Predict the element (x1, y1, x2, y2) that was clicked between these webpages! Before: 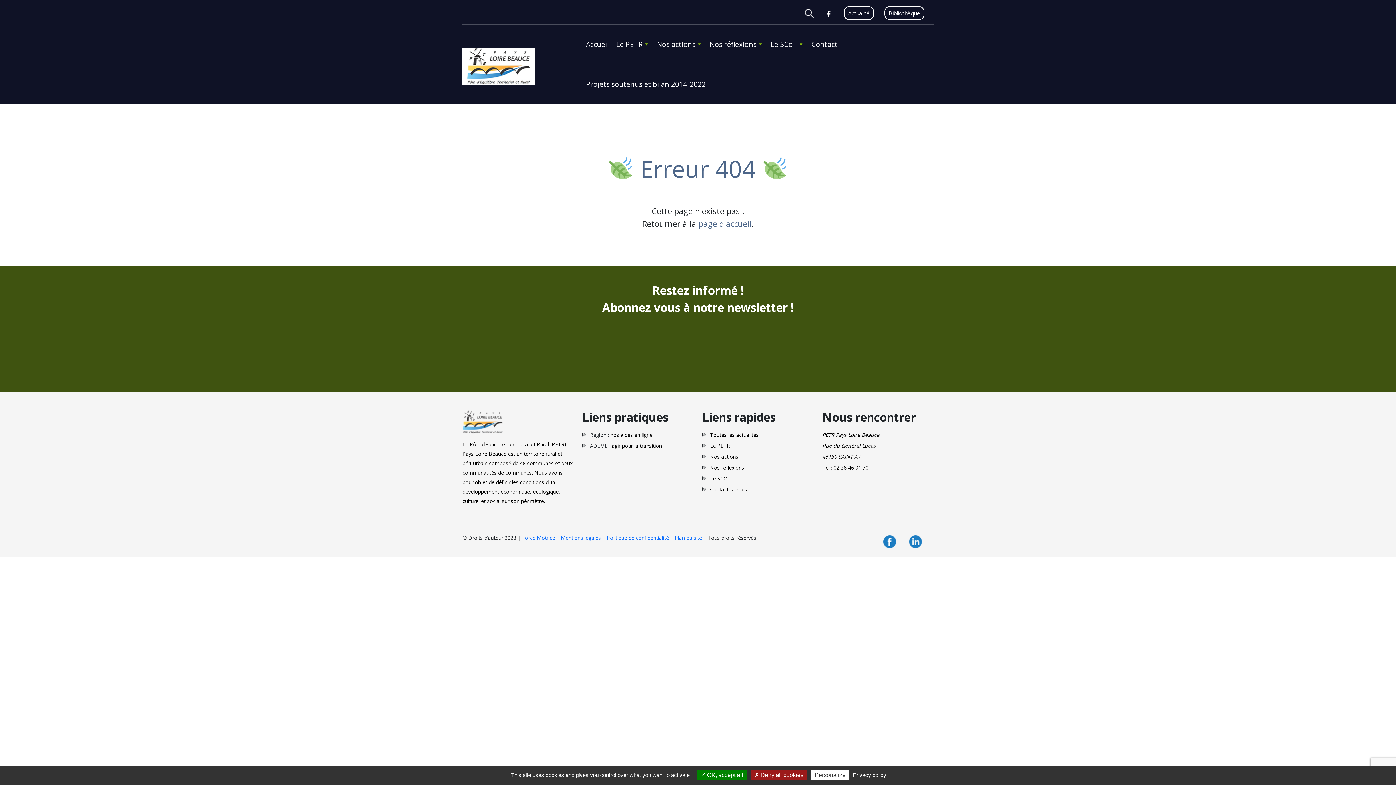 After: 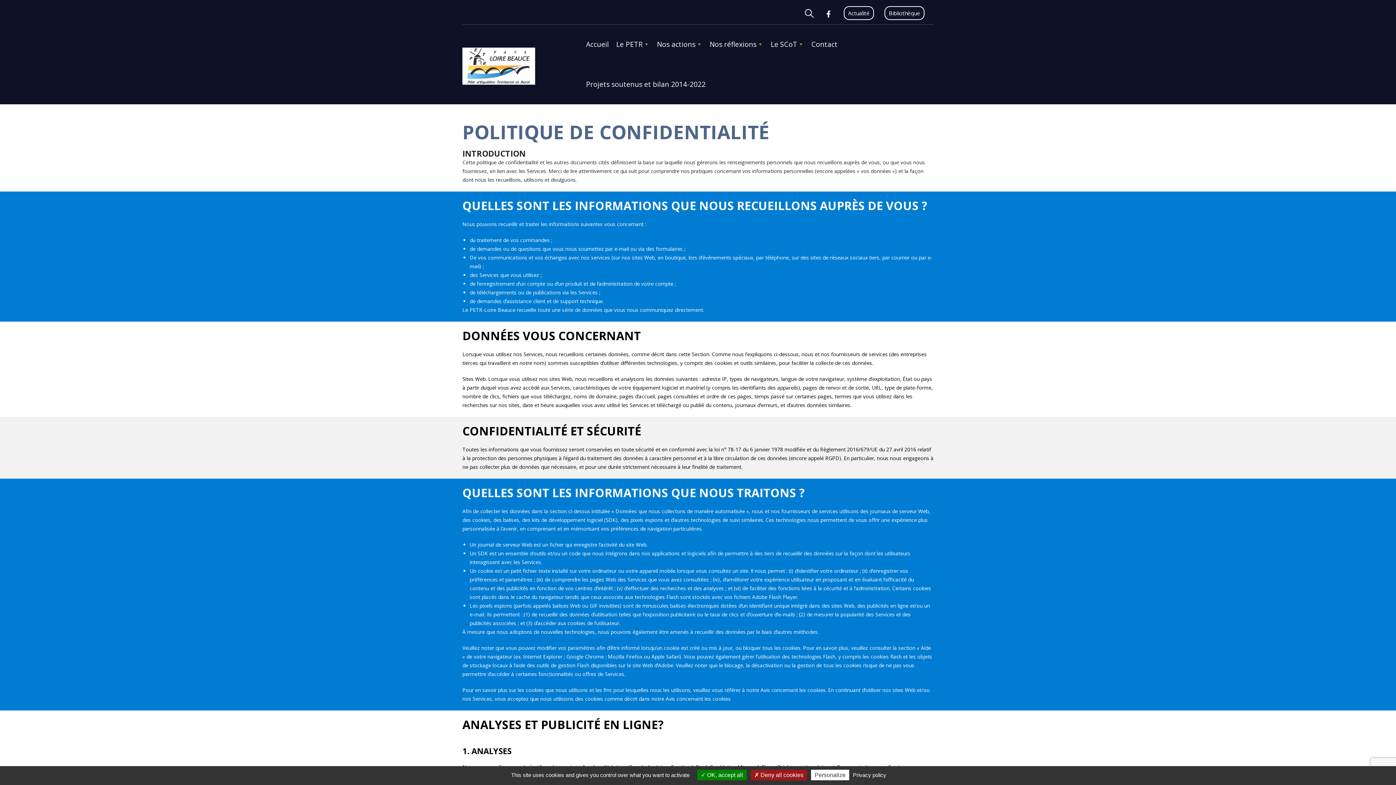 Action: bbox: (850, 772, 888, 778) label: Privacy policy